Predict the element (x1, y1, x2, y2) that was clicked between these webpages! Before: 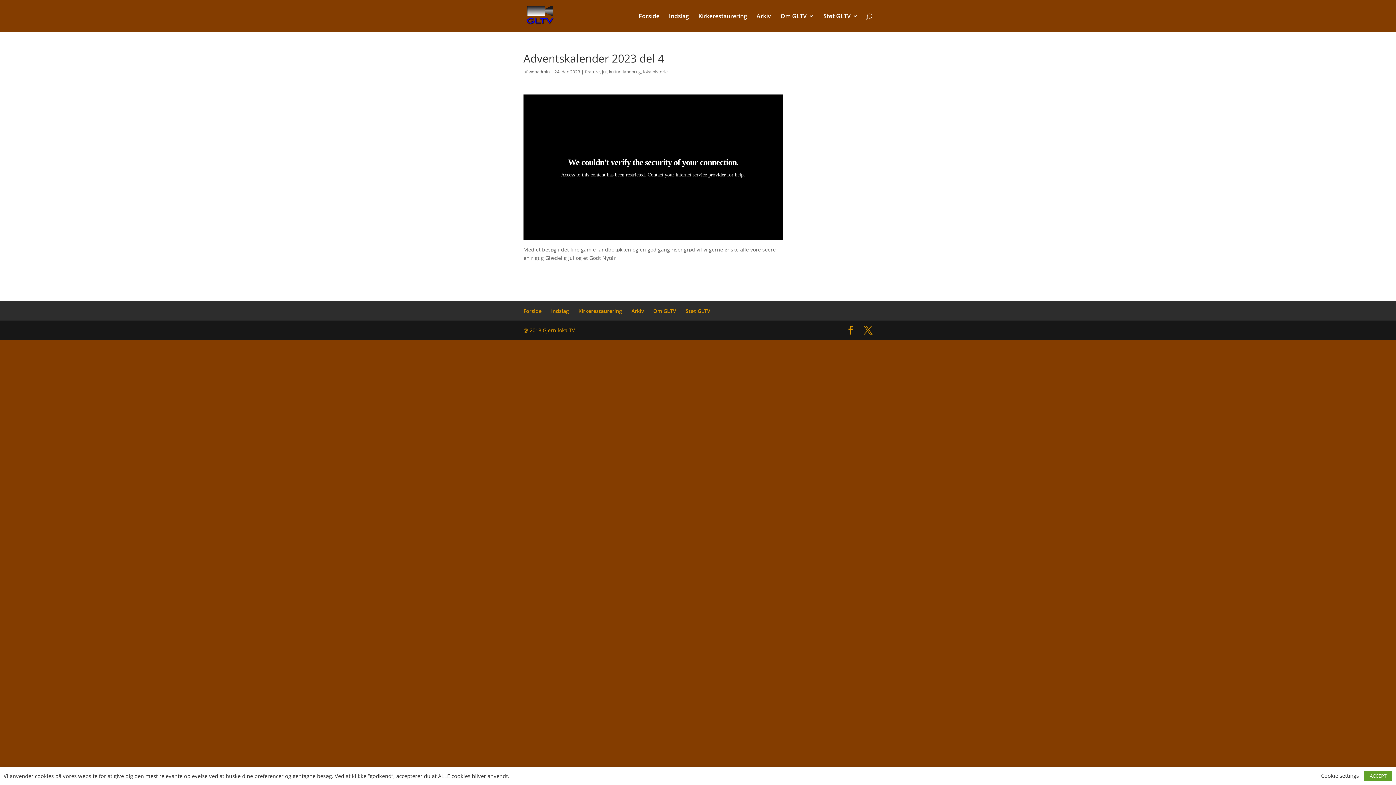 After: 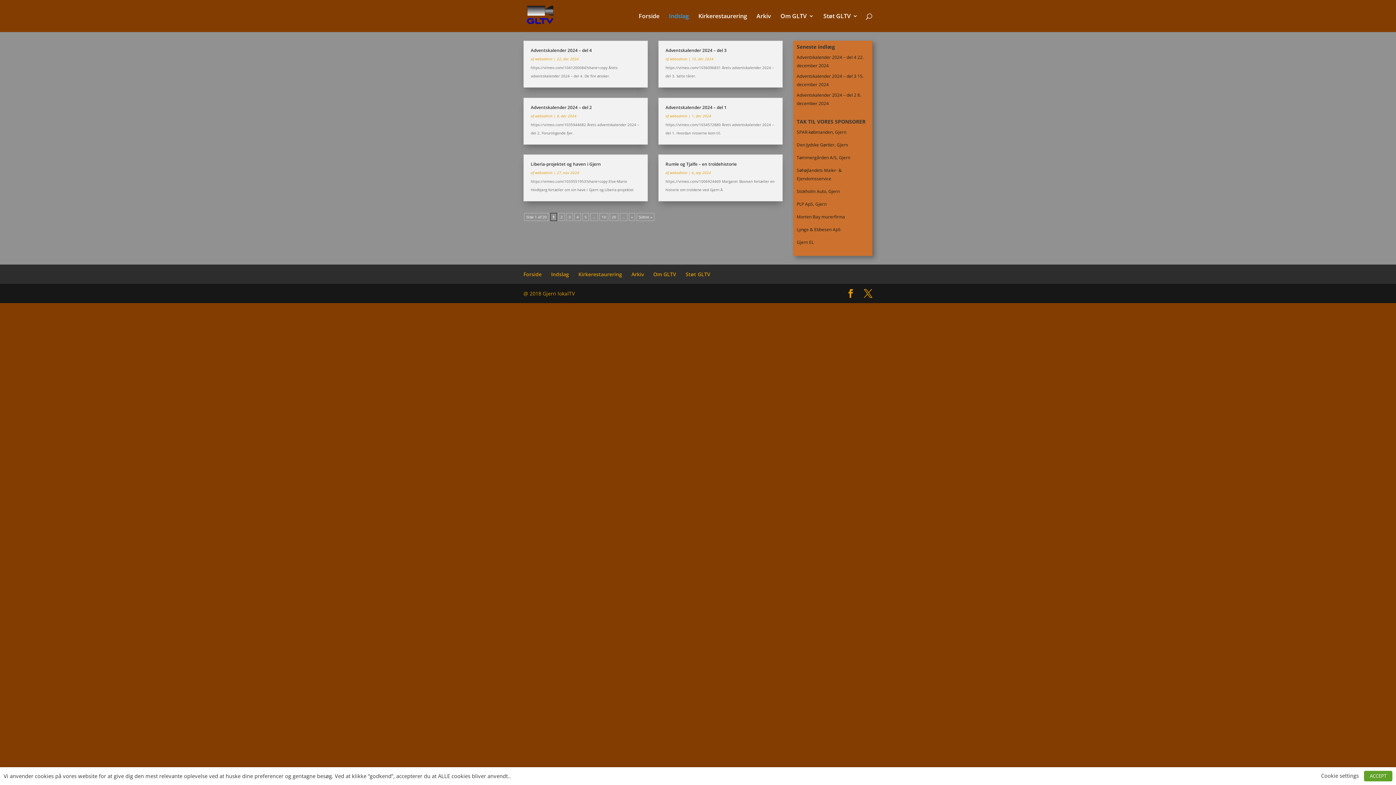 Action: label: Indslag bbox: (551, 307, 569, 314)